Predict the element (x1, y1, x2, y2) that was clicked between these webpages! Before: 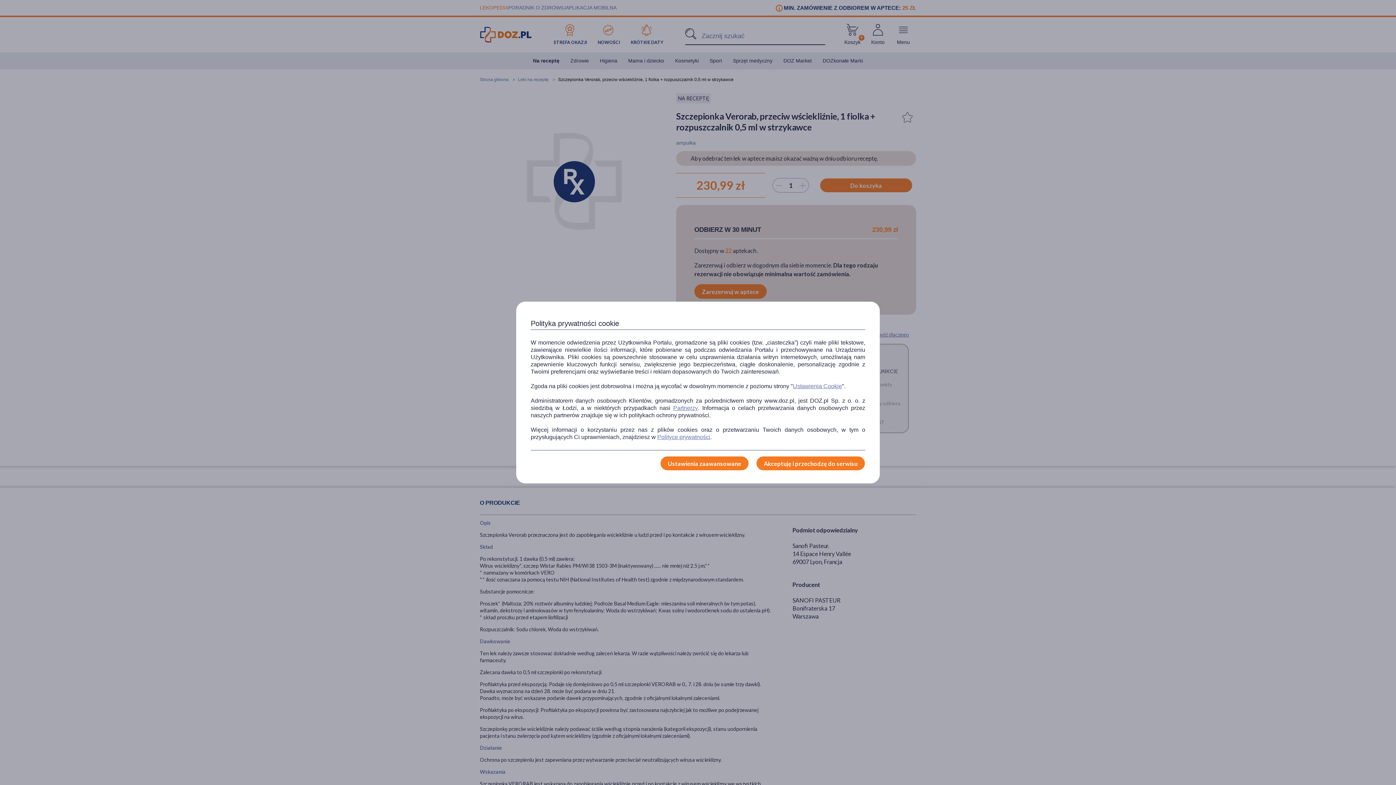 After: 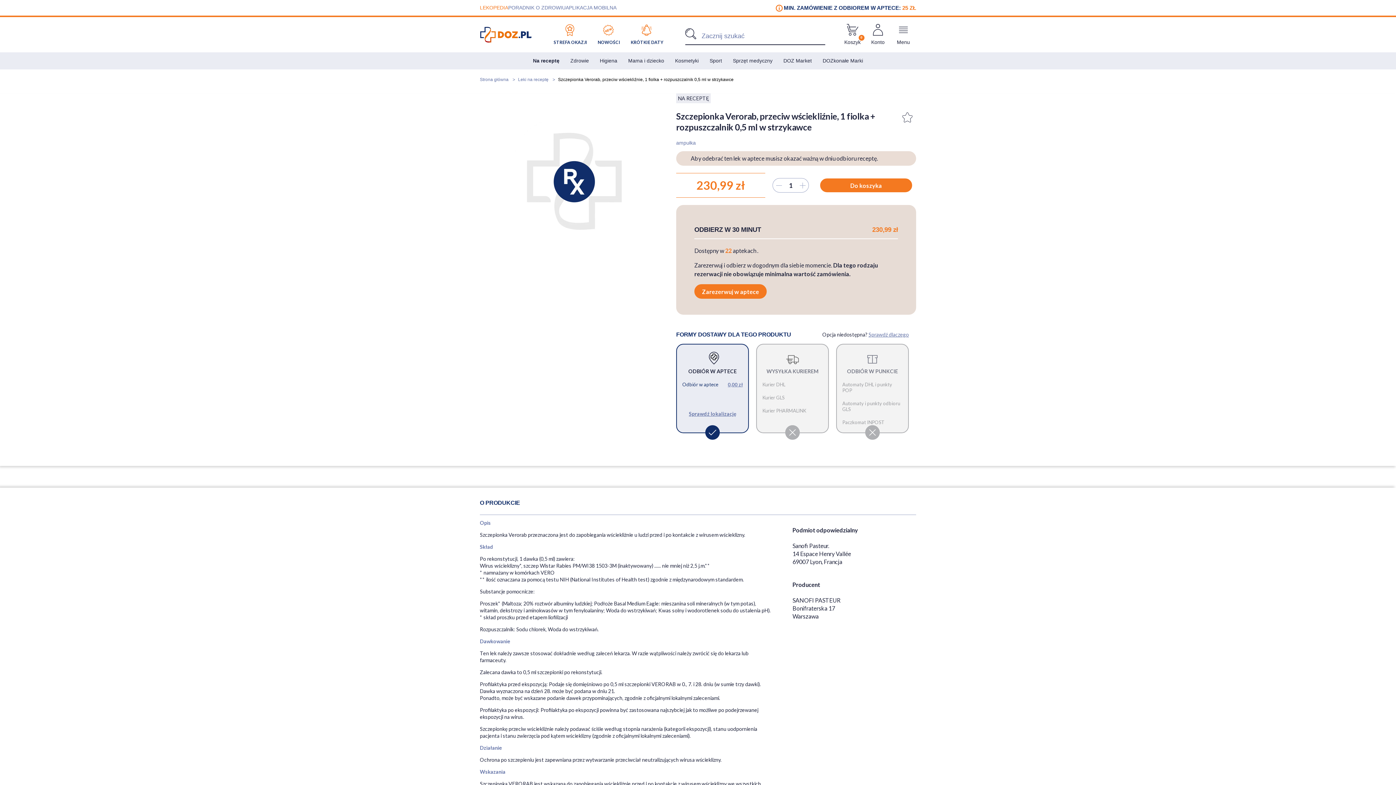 Action: bbox: (756, 456, 865, 470) label: Akceptuję i przechodzę do serwisu